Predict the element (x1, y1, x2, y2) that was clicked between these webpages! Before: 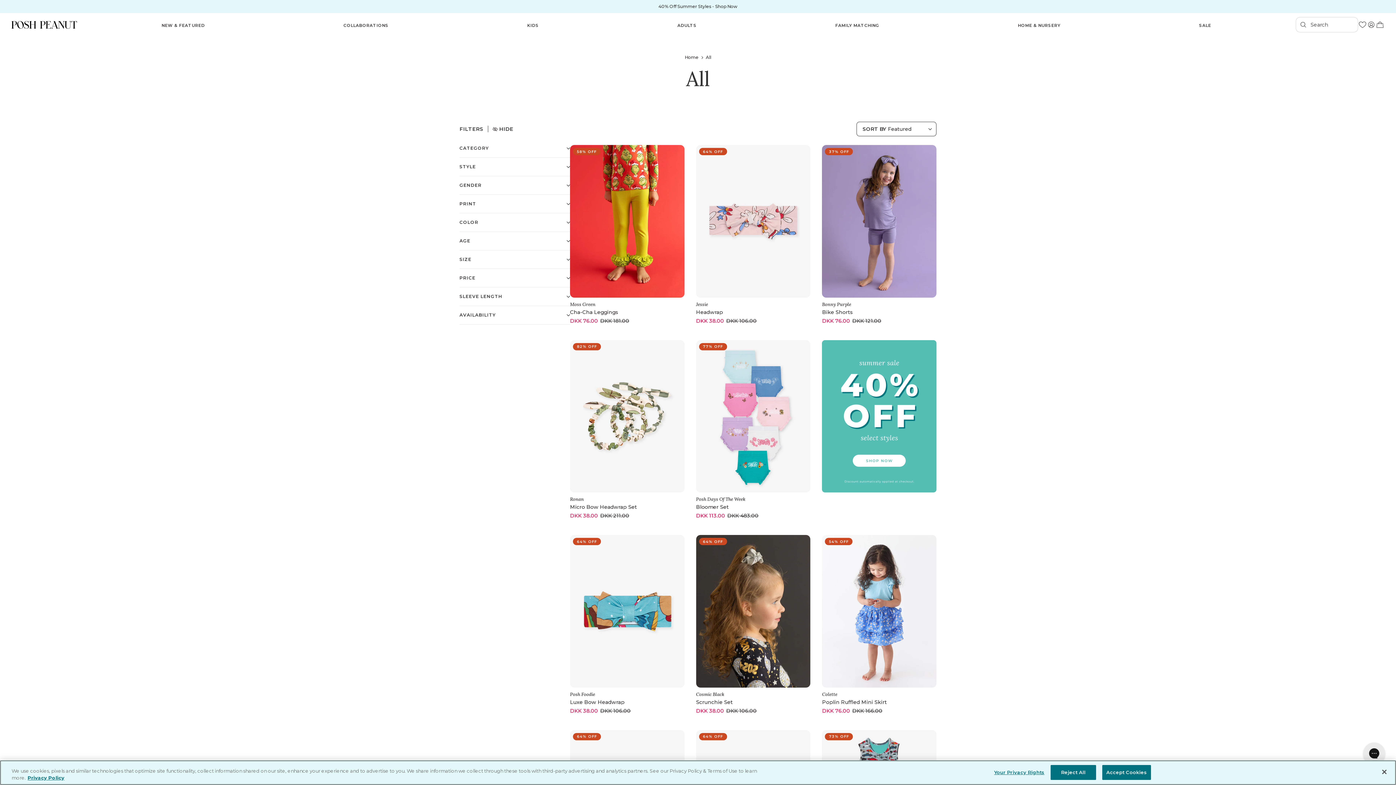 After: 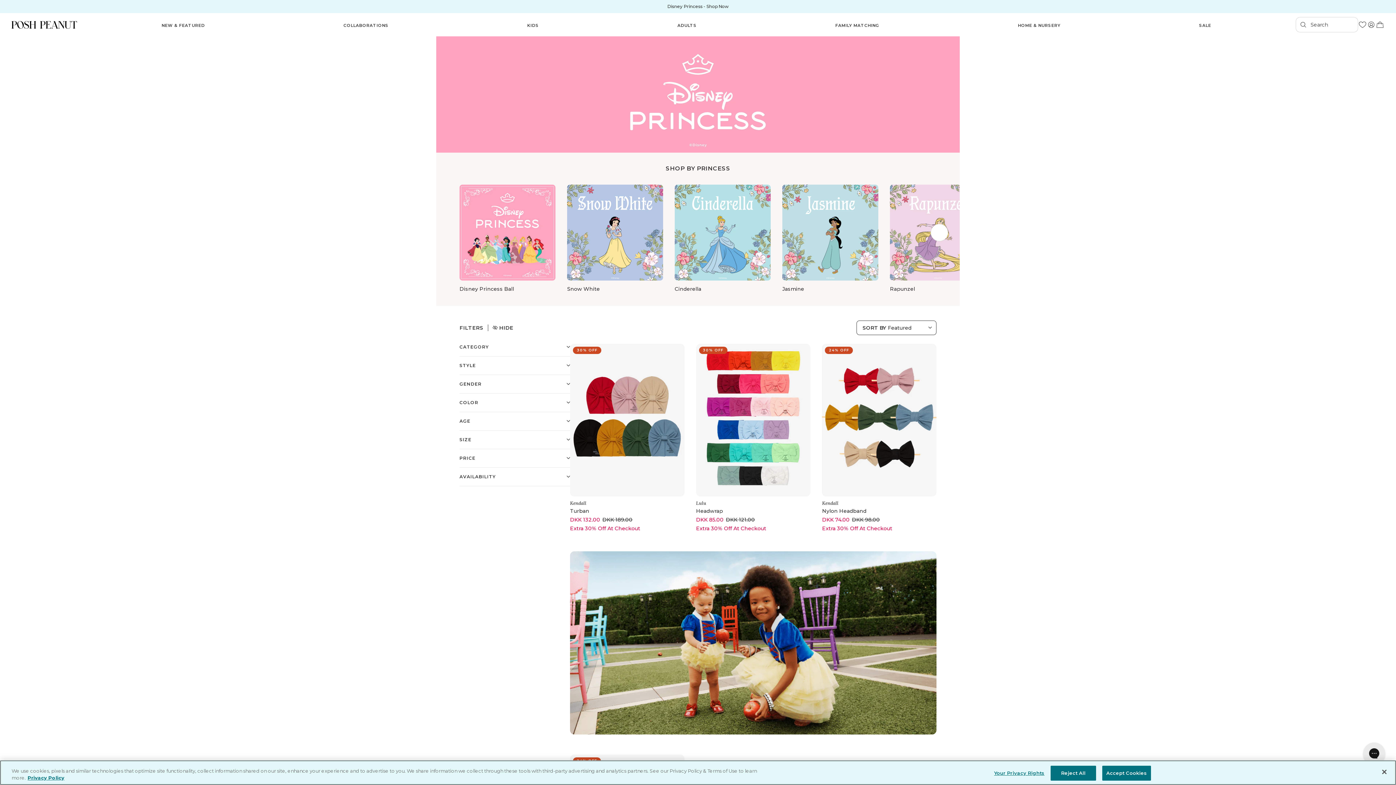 Action: bbox: (667, 4, 728, 8) label: Disney Princess - Shop Now